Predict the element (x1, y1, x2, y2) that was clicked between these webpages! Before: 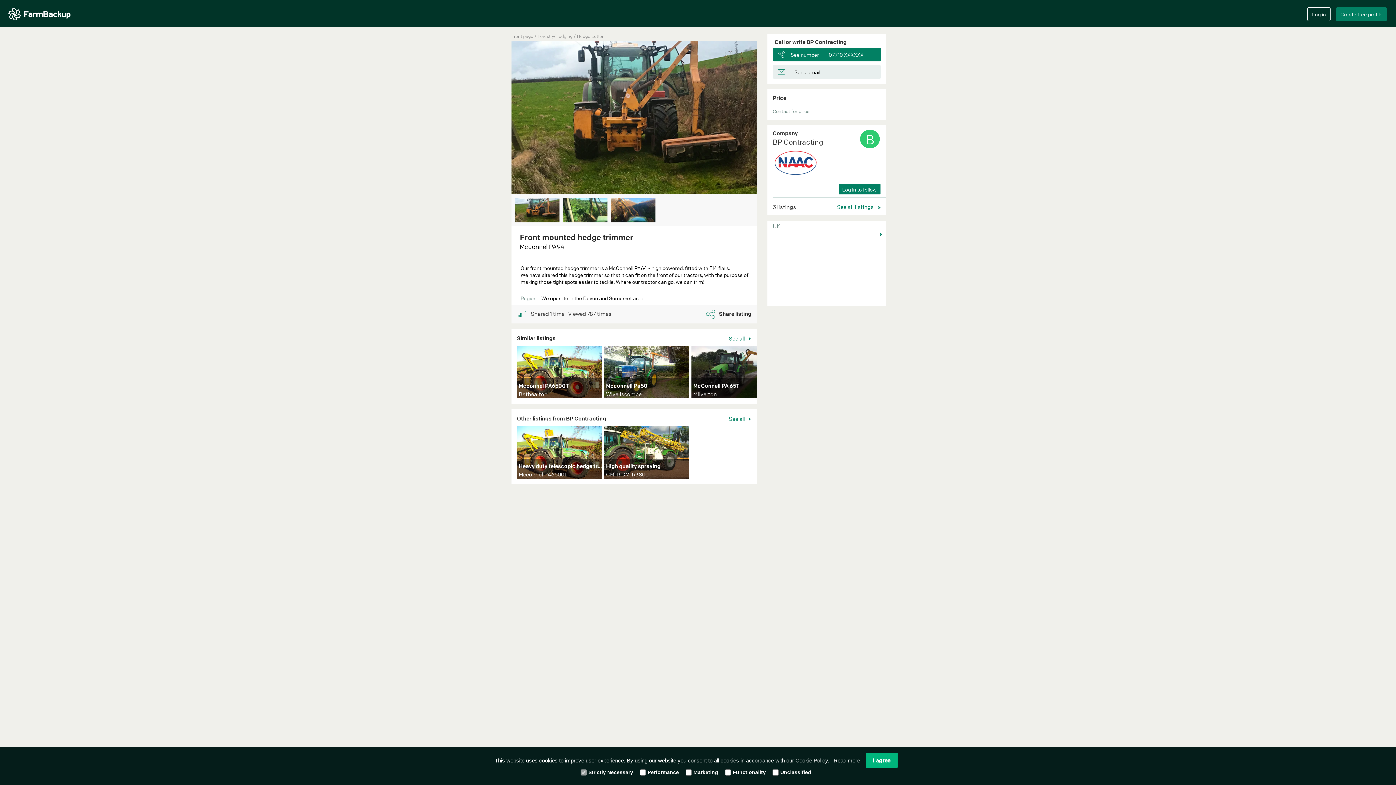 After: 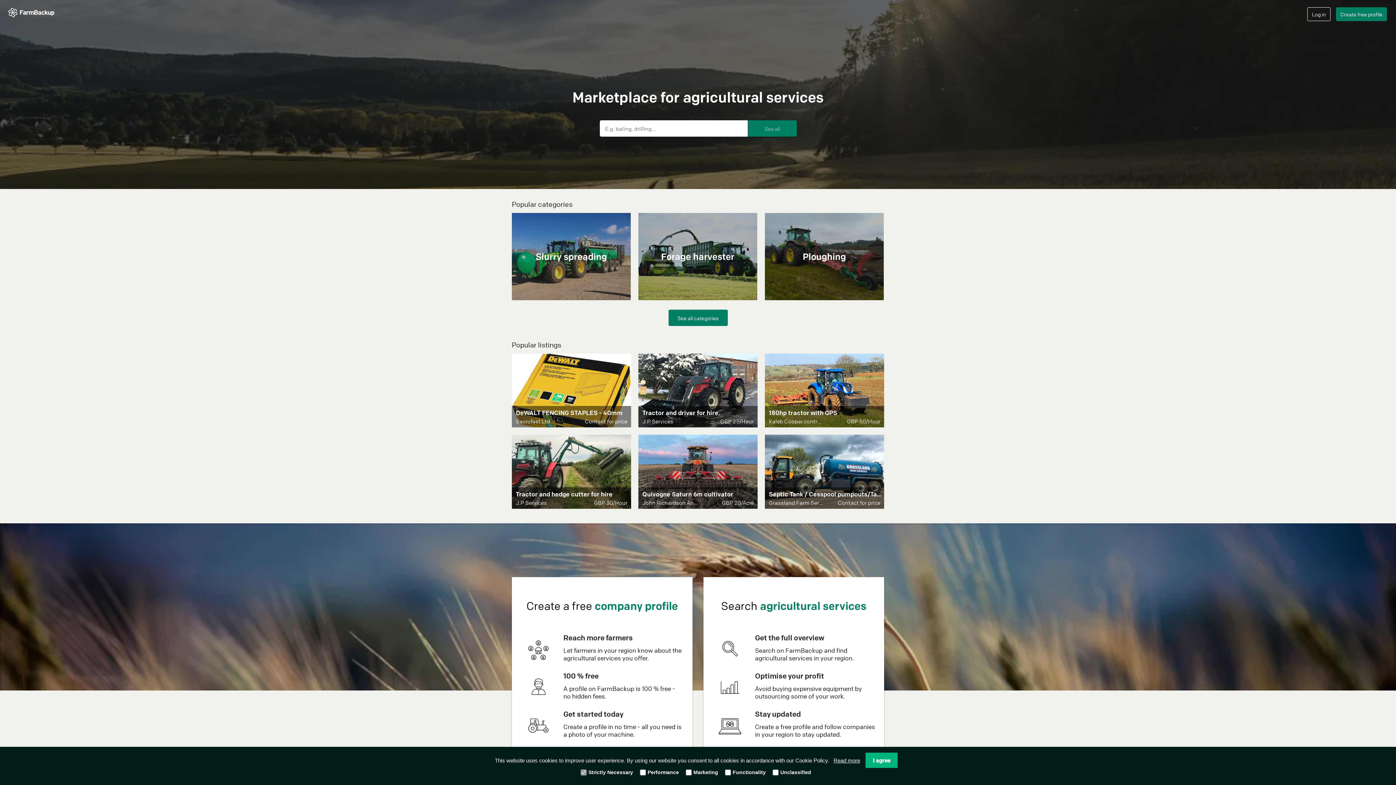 Action: label: Front page bbox: (511, 33, 533, 38)